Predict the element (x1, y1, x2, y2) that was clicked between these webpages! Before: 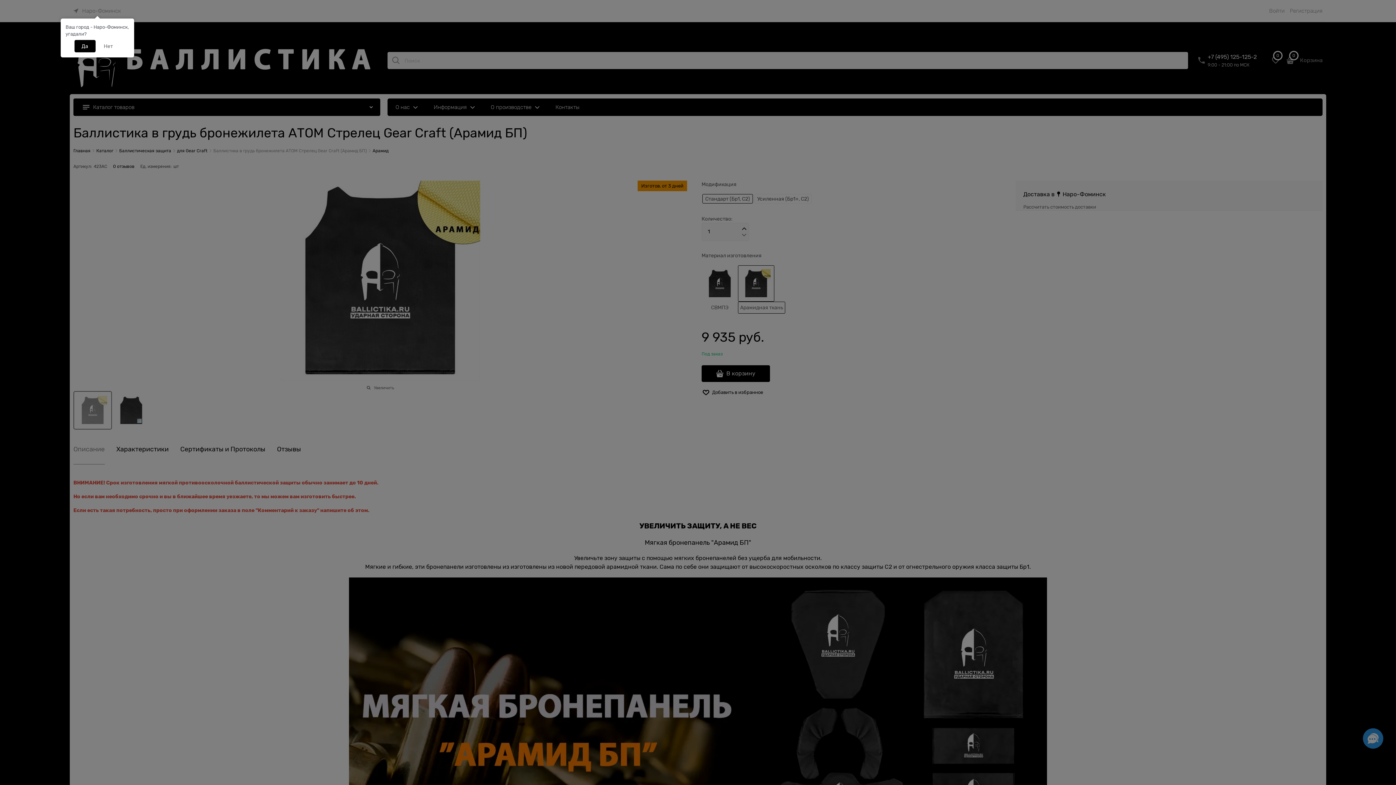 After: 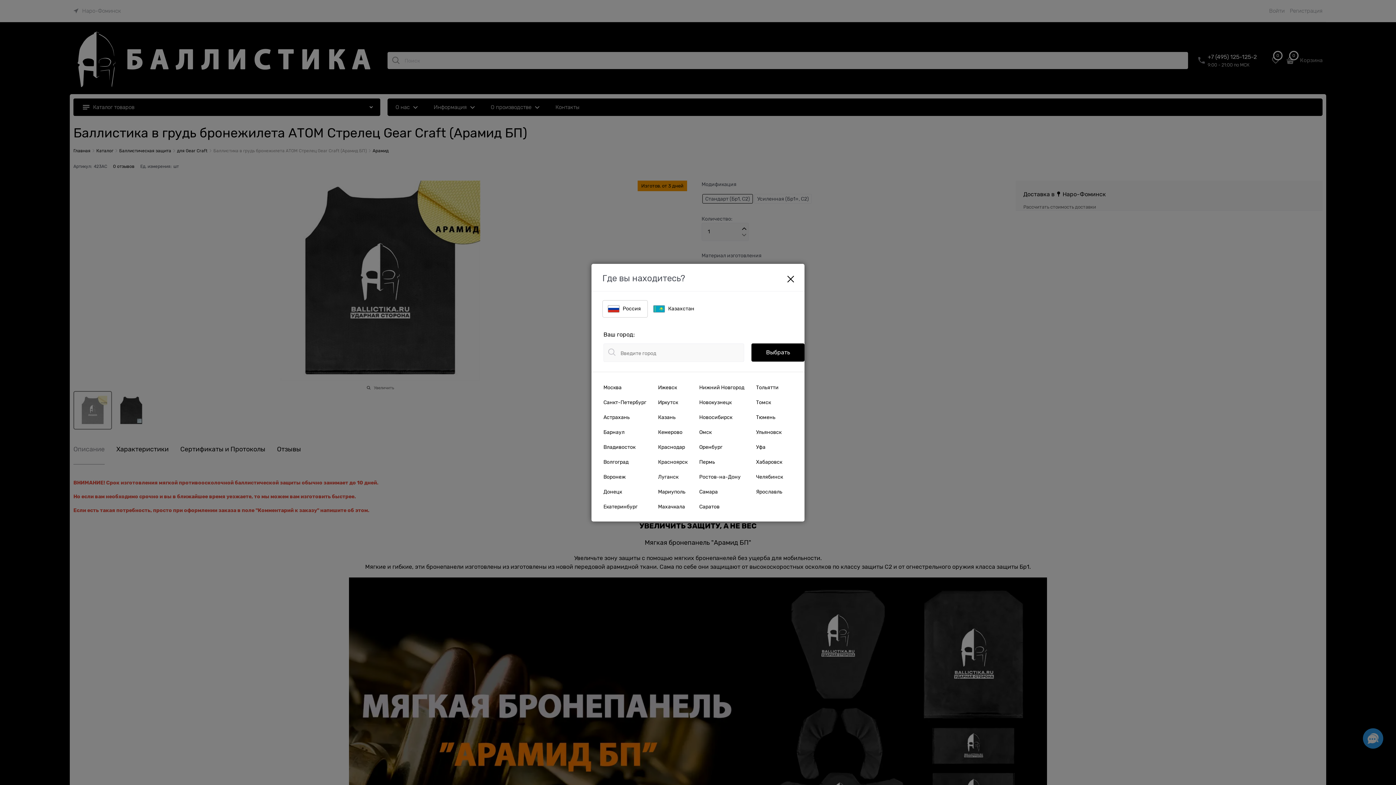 Action: label: Нет bbox: (96, 40, 120, 52)